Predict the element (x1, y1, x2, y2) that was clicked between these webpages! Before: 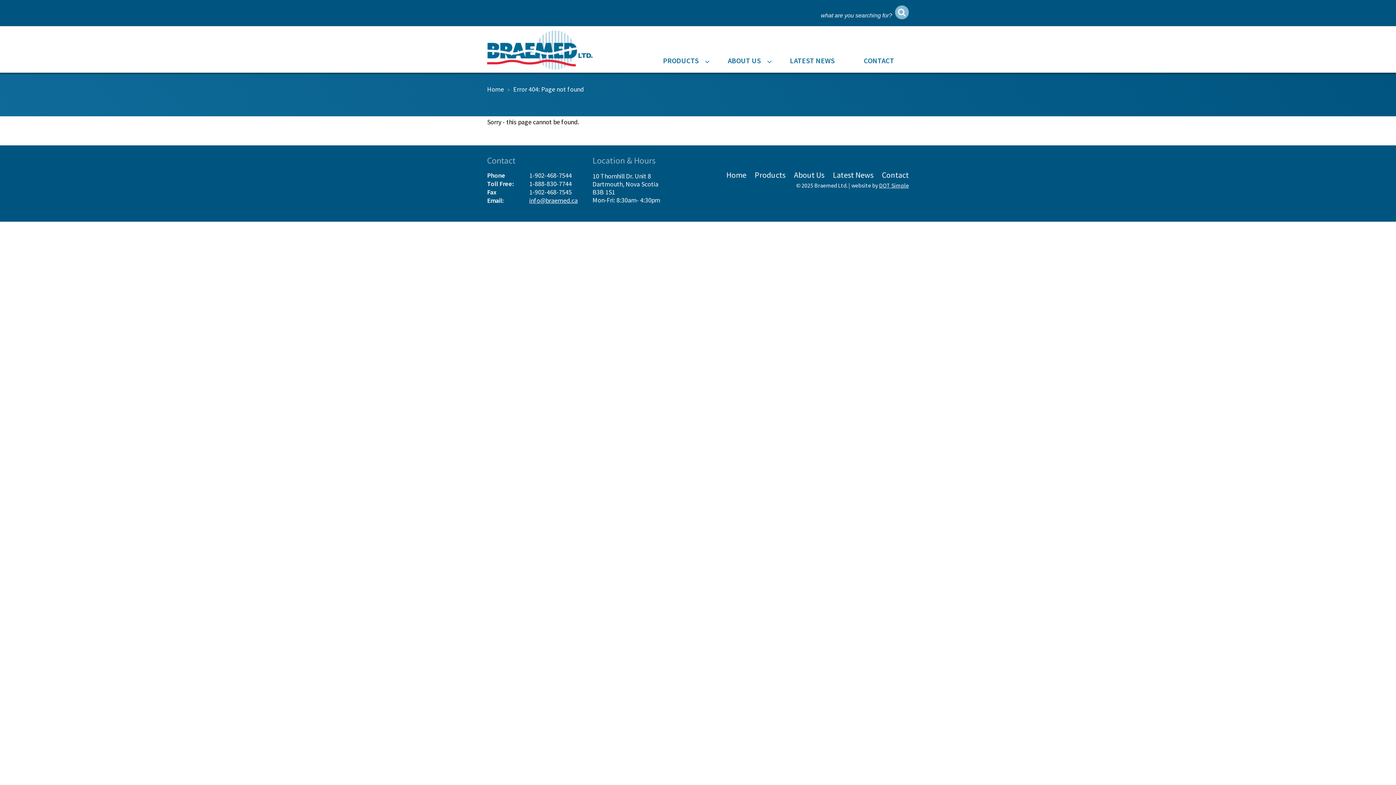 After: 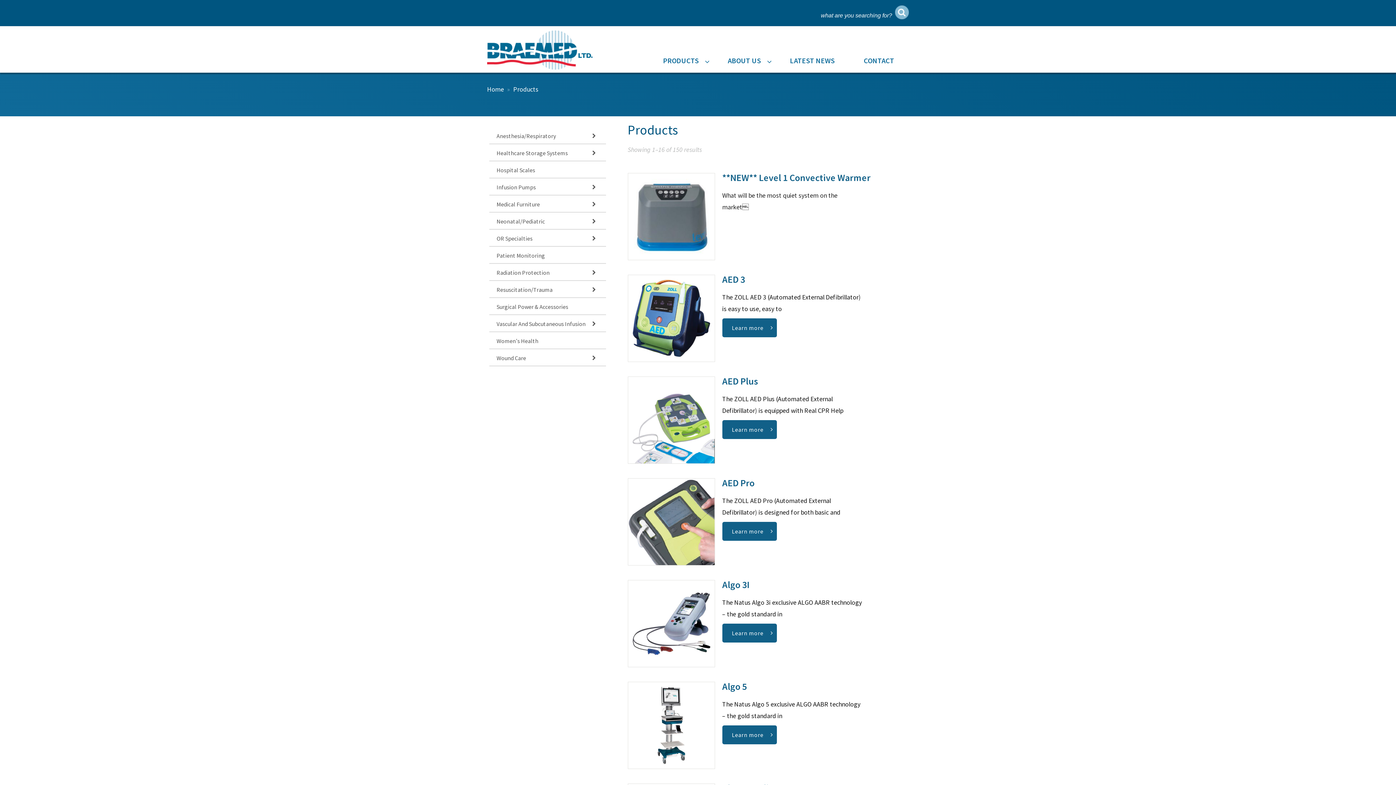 Action: label: PRODUCTS bbox: (648, 48, 713, 72)